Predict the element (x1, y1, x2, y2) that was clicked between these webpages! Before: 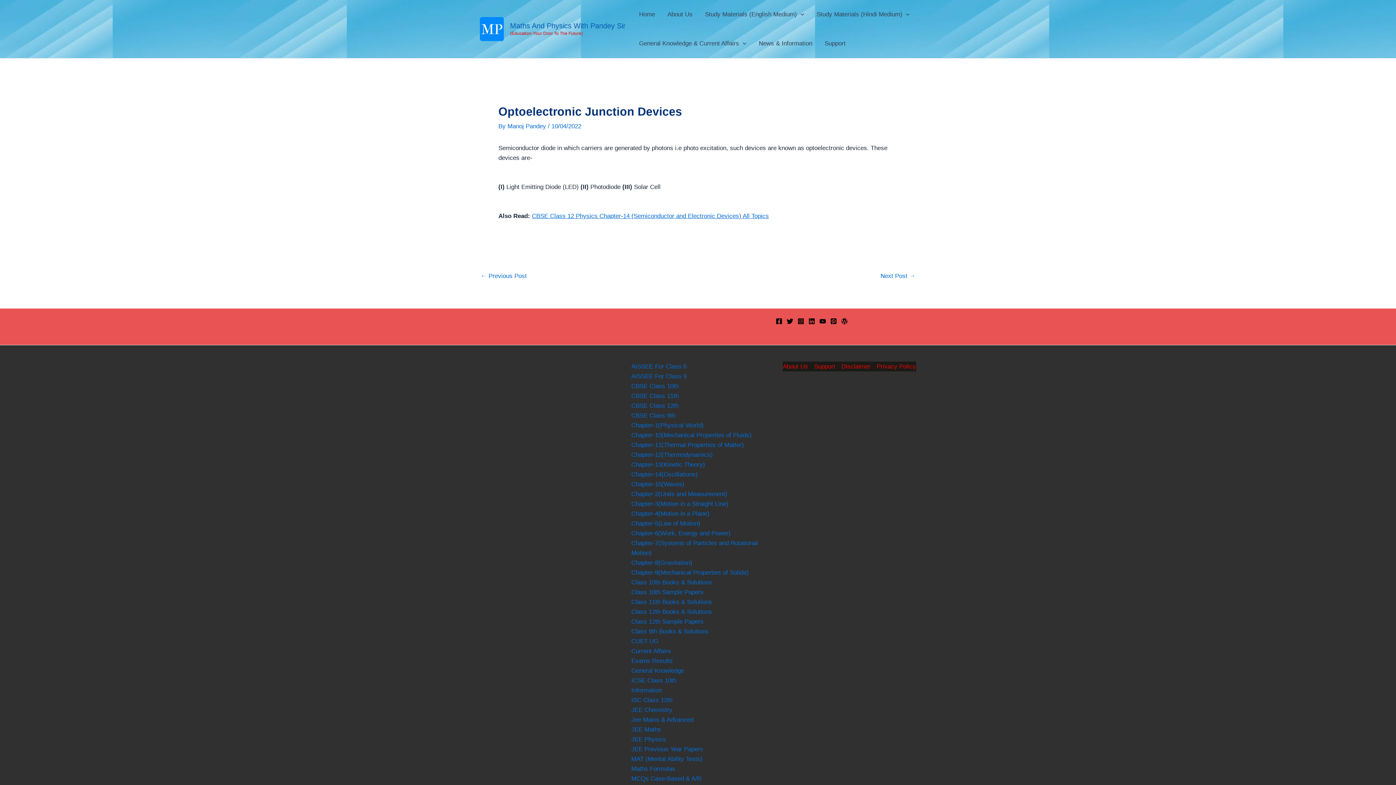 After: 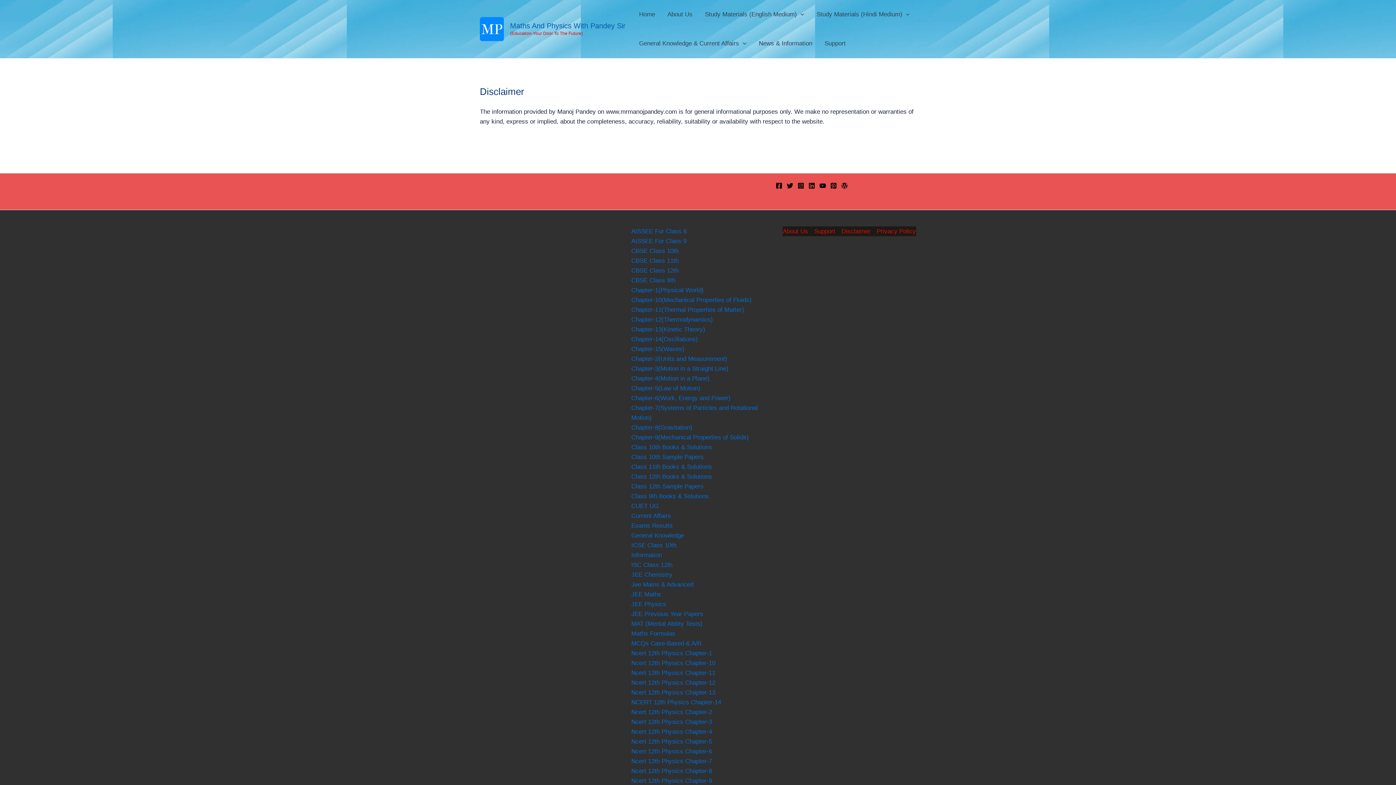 Action: label: Disclaimer bbox: (838, 361, 873, 371)